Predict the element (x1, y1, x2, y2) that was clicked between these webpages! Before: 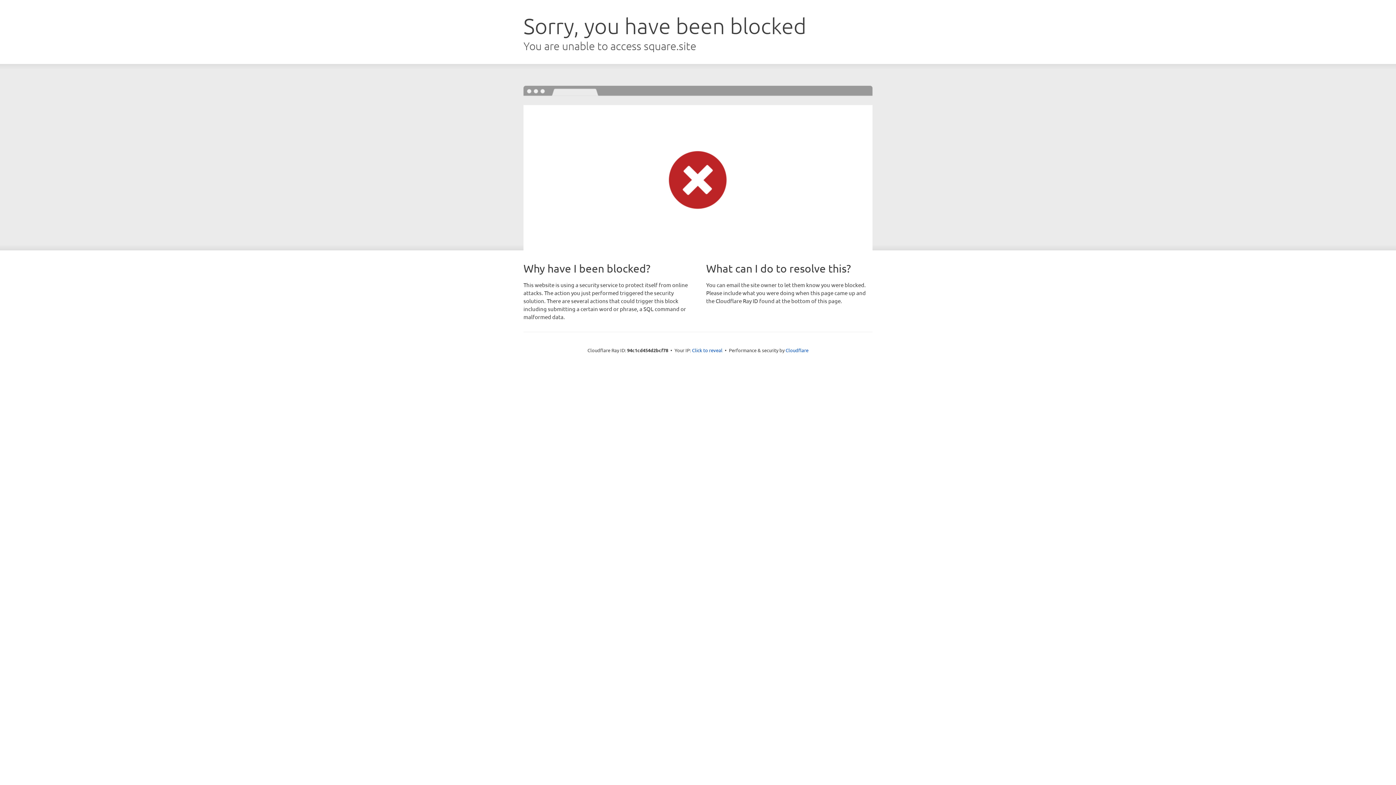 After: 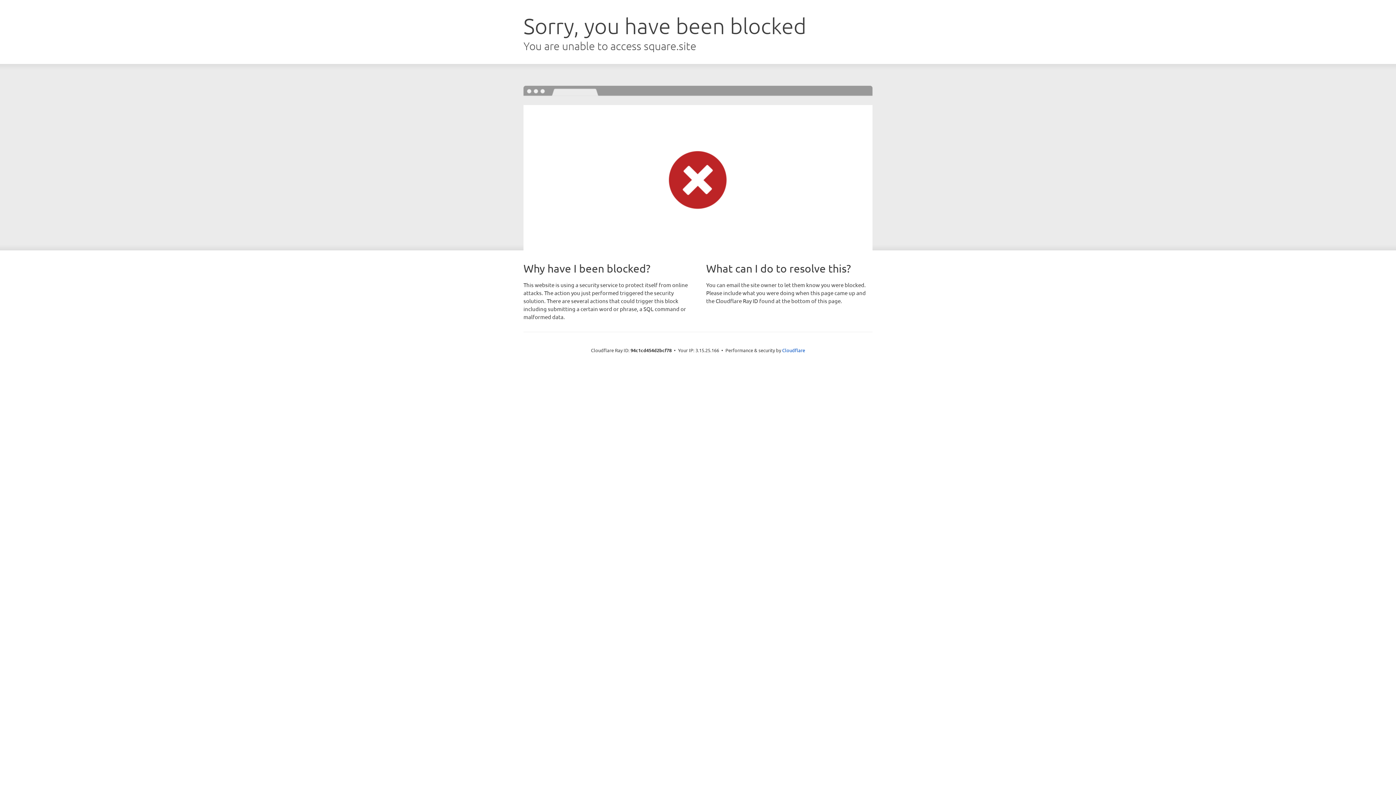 Action: label: Click to reveal bbox: (692, 346, 722, 353)